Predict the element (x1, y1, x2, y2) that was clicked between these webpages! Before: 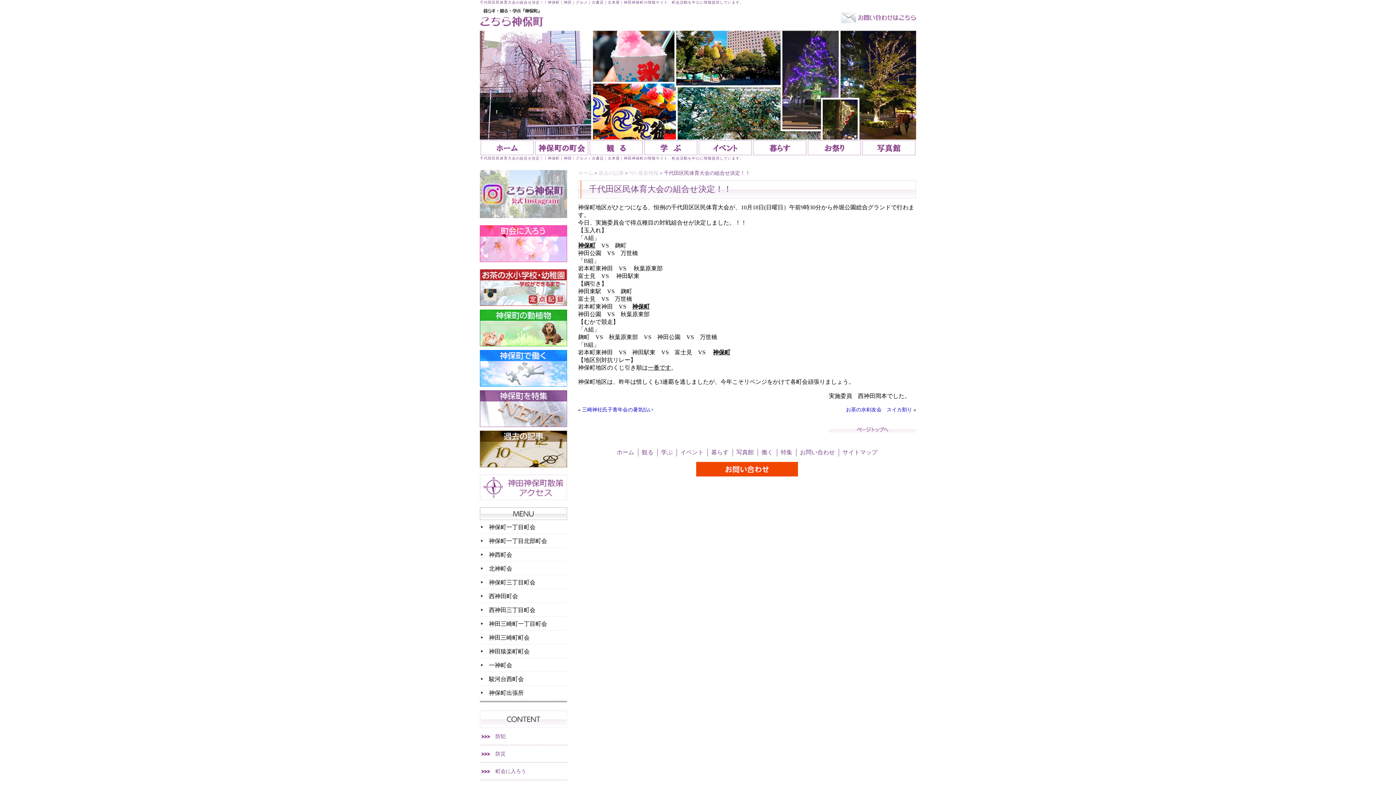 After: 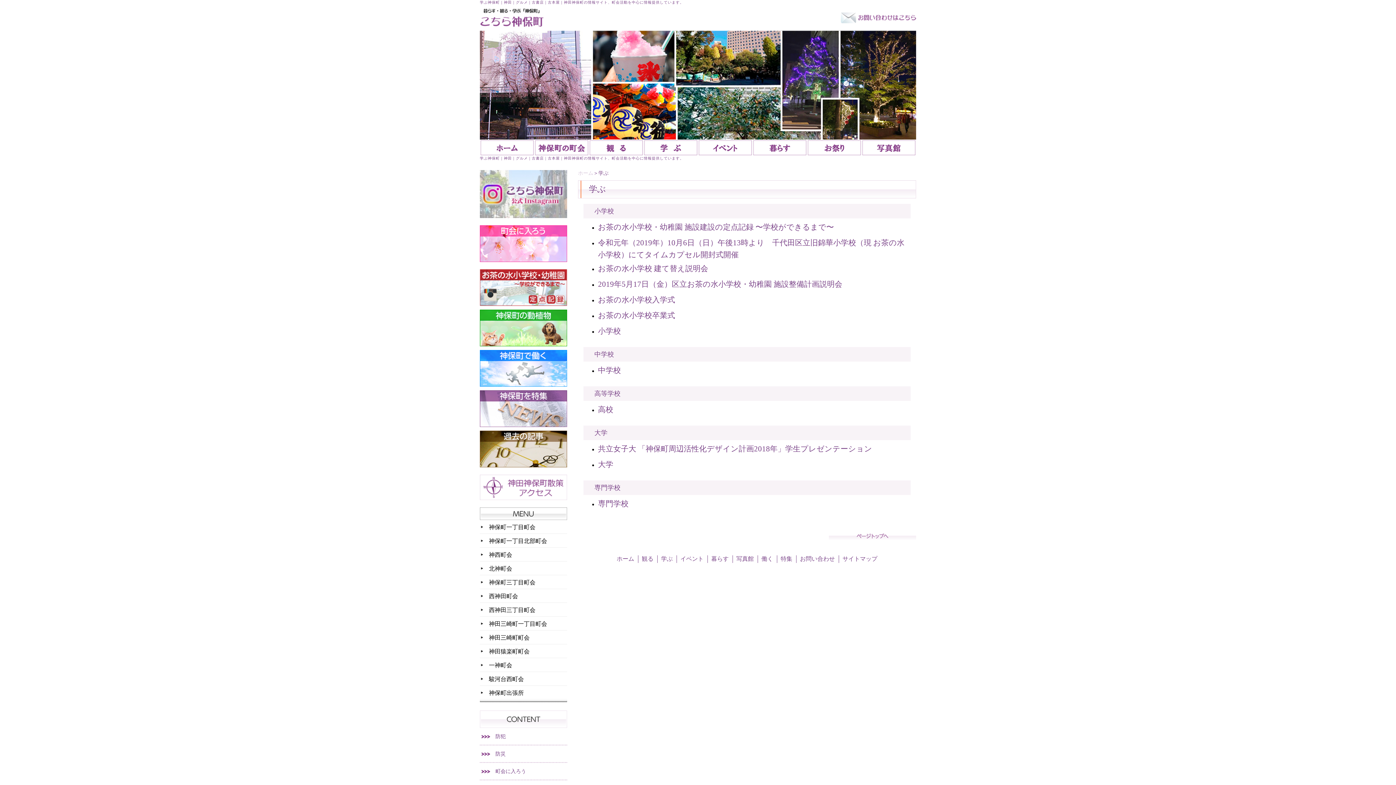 Action: bbox: (643, 149, 698, 155)